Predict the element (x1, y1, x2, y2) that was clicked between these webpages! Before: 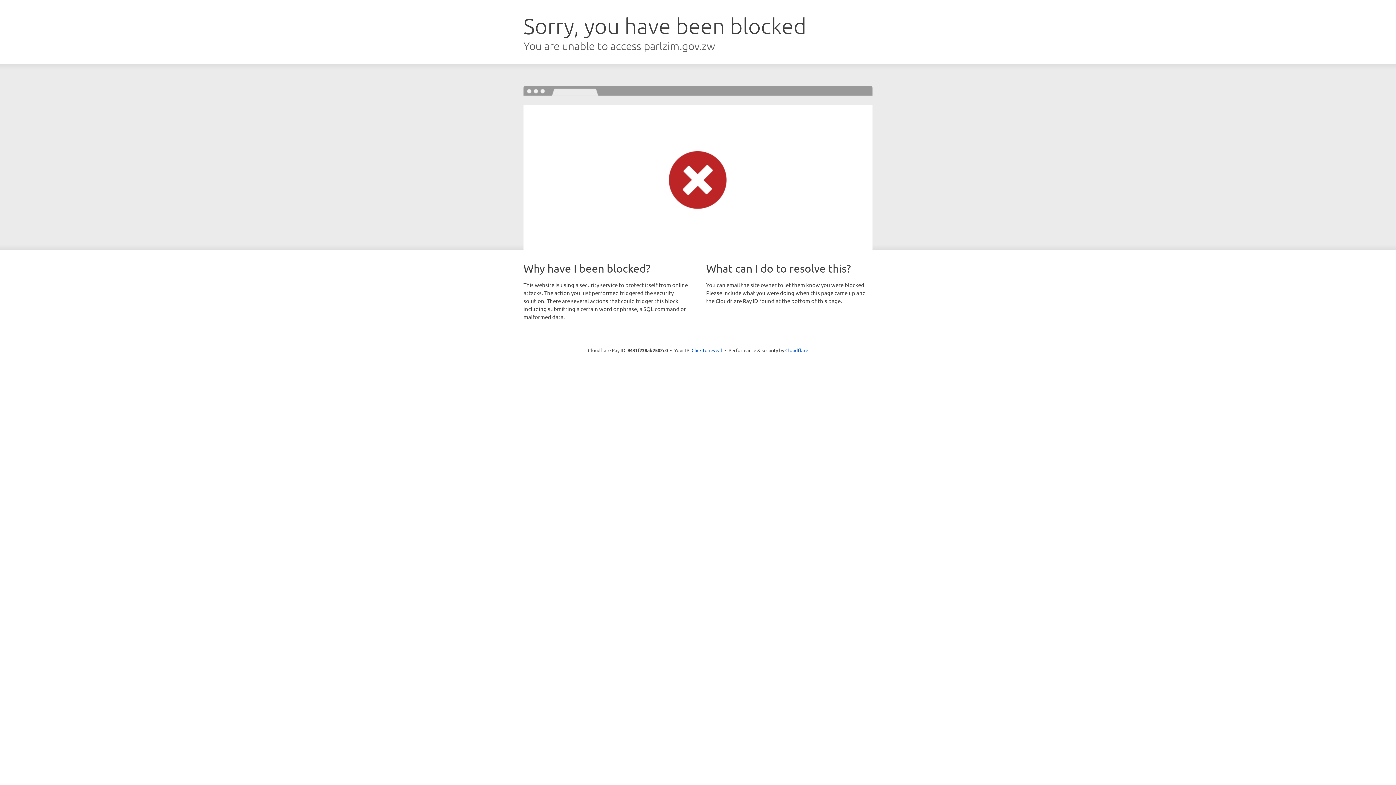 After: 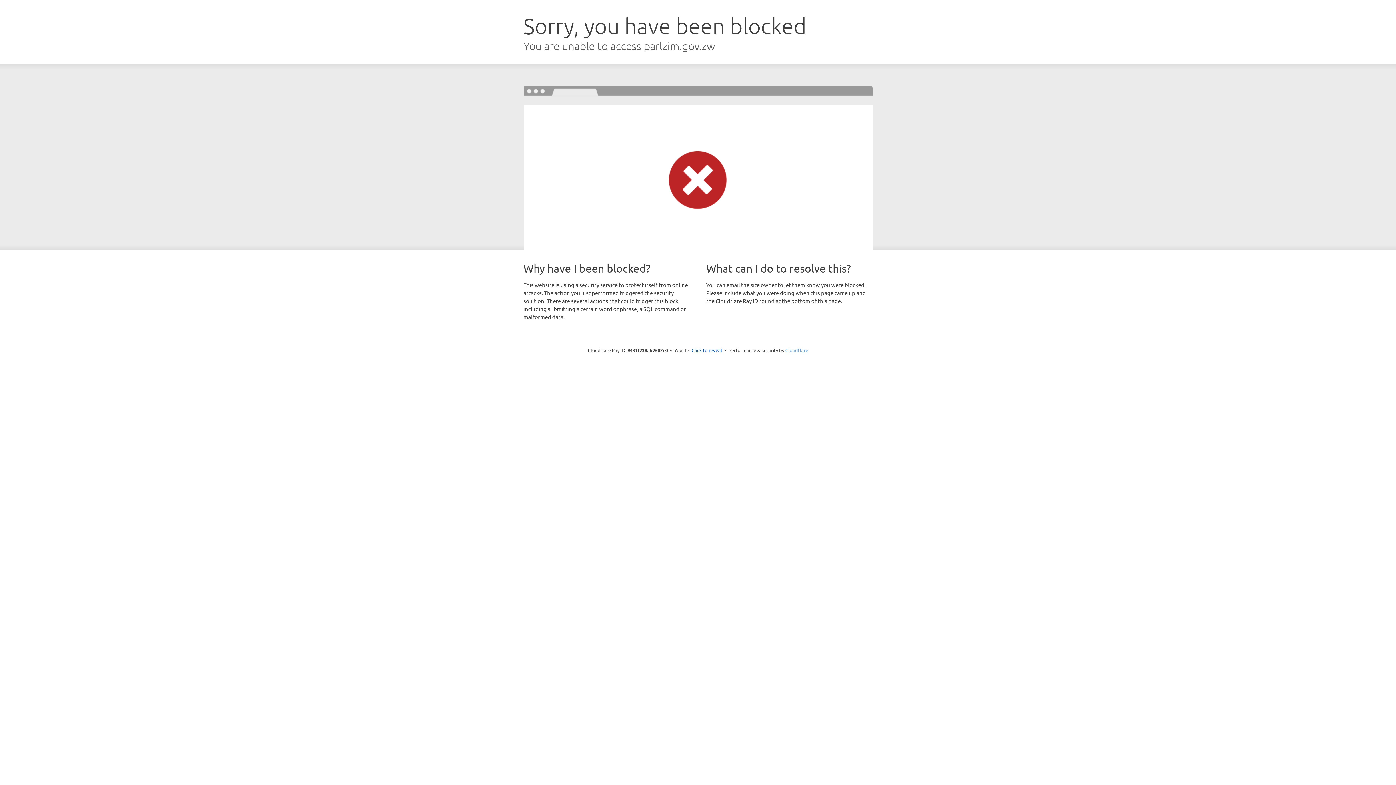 Action: bbox: (785, 347, 808, 353) label: Cloudflare